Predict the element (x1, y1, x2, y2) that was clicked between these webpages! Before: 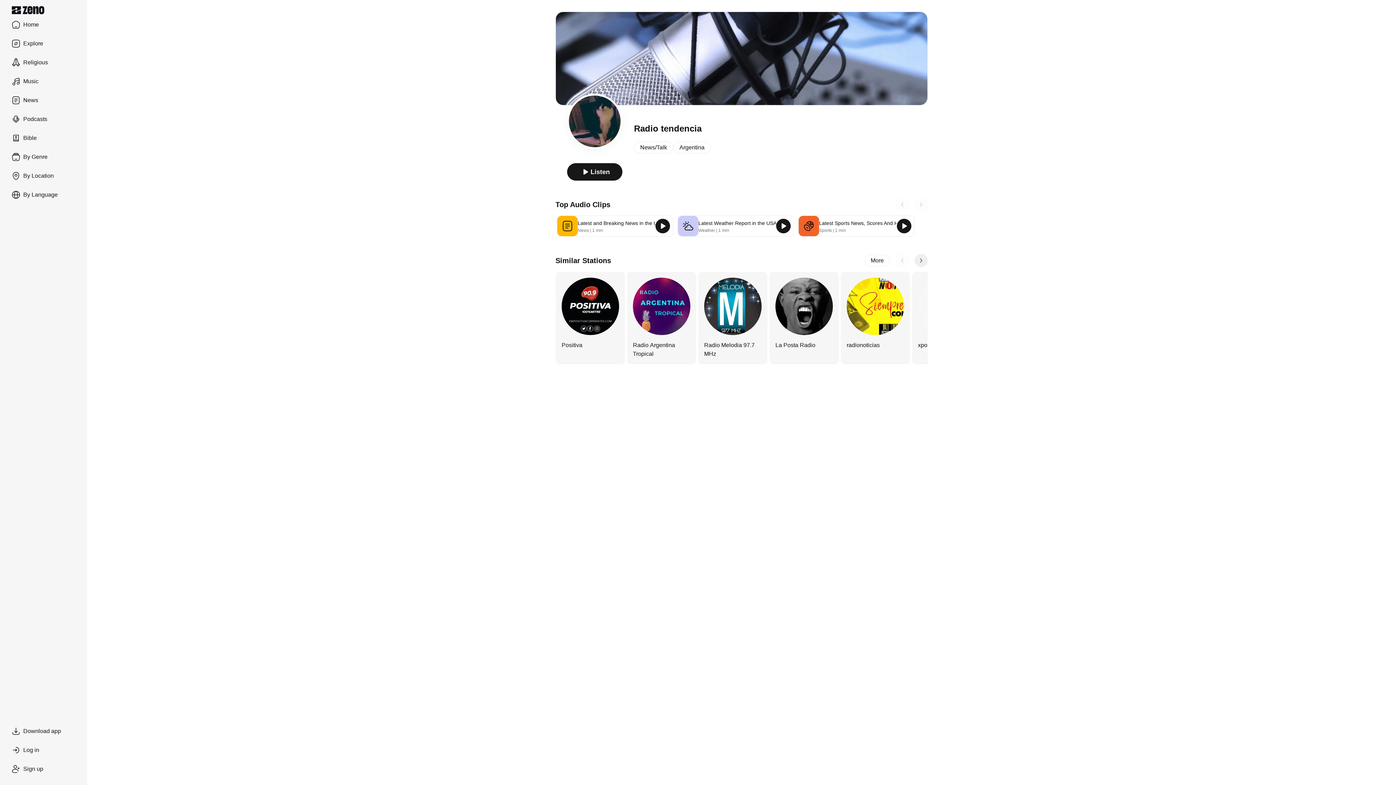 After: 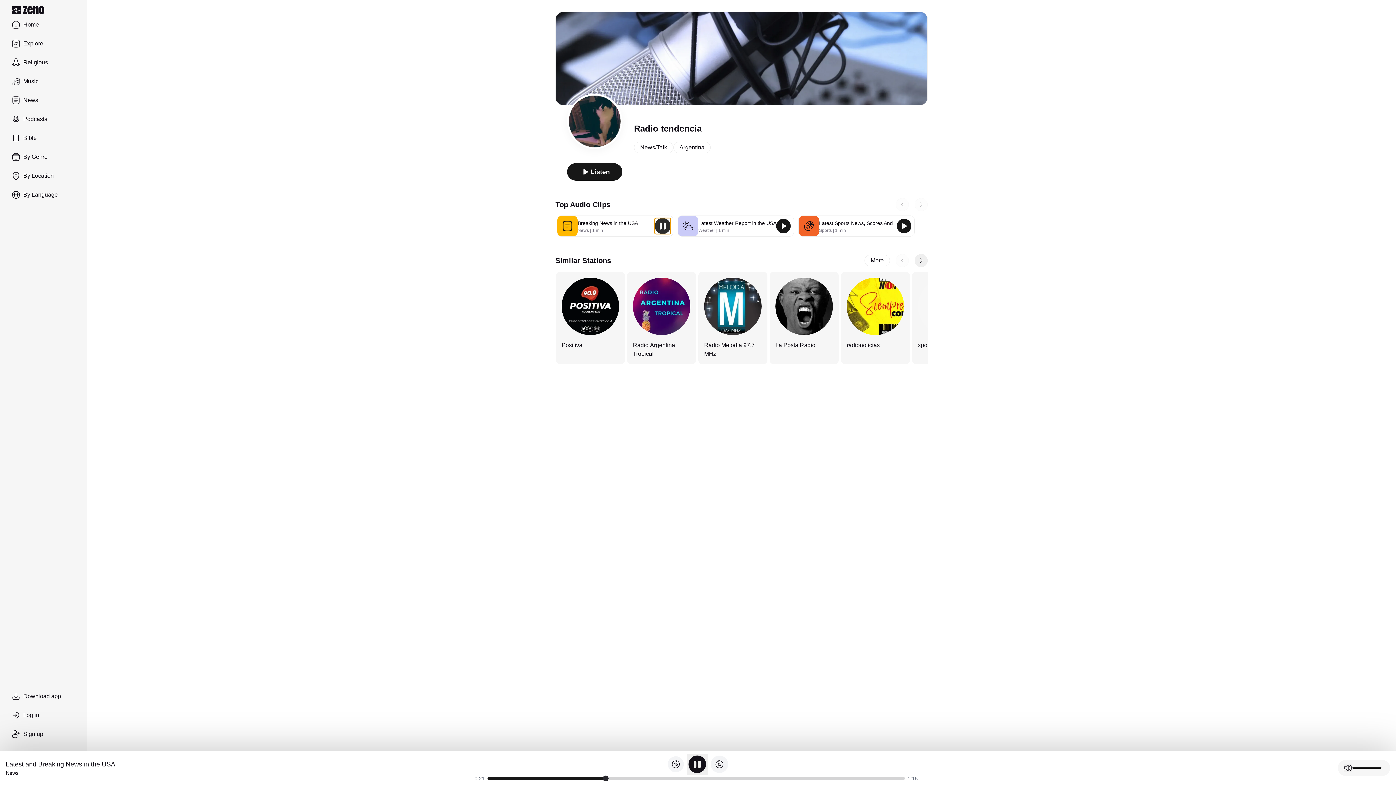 Action: bbox: (655, 218, 670, 233)